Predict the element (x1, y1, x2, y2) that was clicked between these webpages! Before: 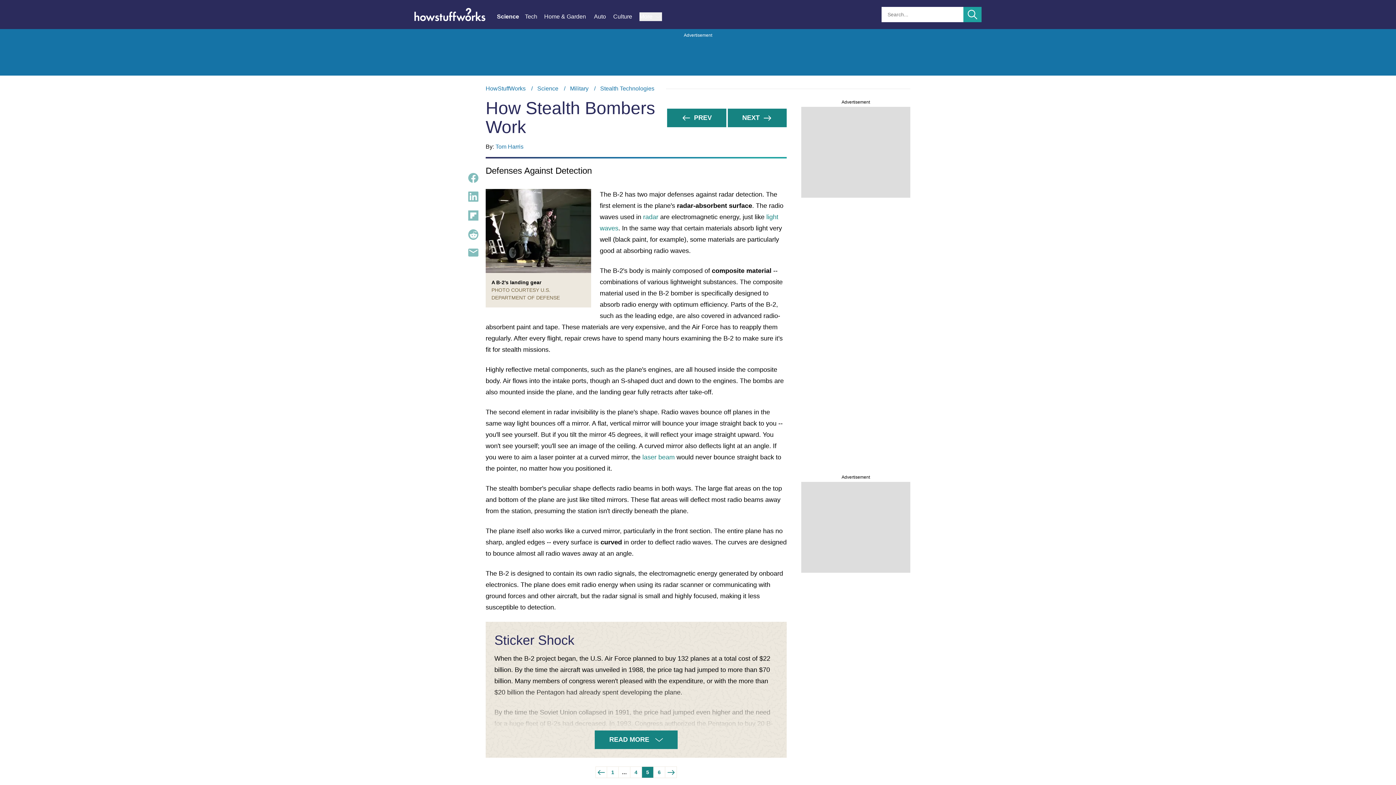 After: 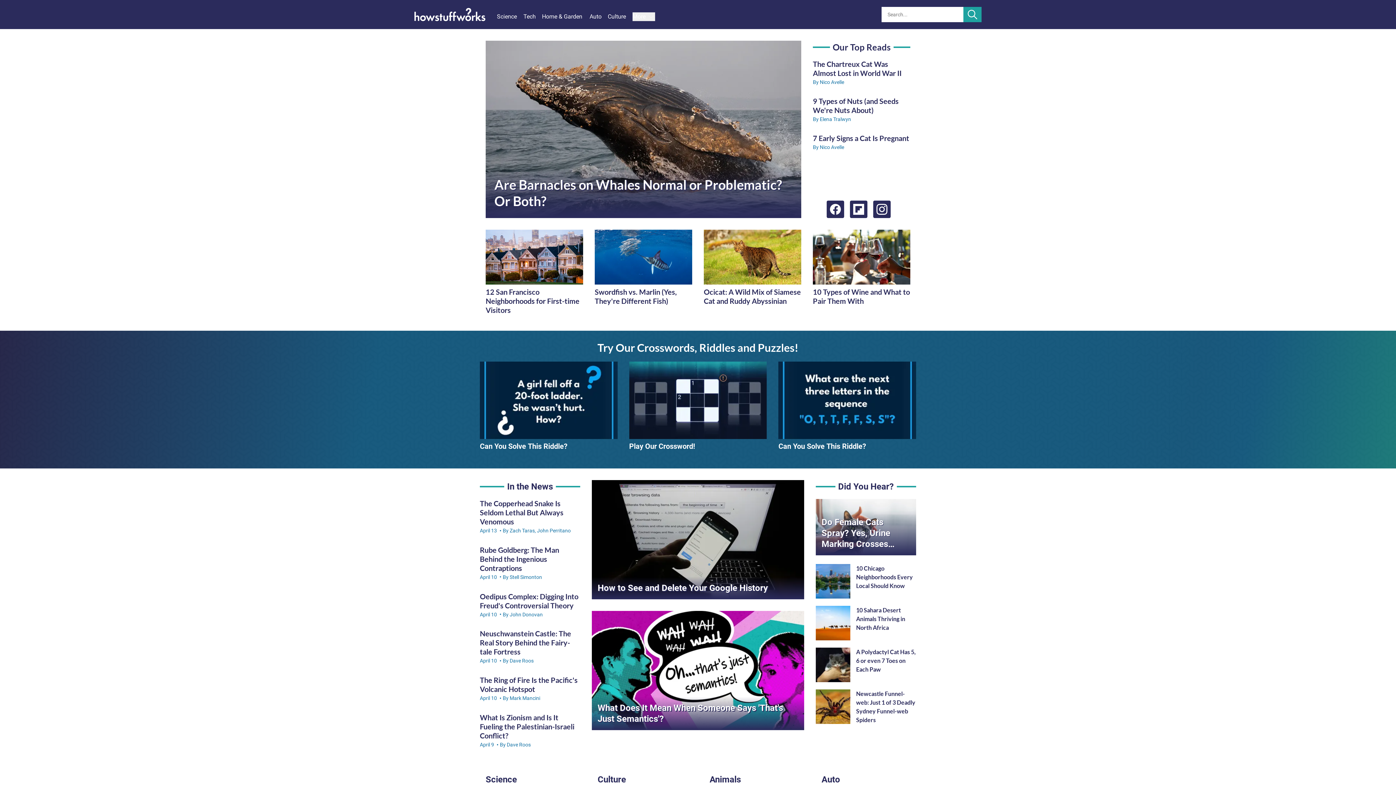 Action: bbox: (414, 8, 485, 20)